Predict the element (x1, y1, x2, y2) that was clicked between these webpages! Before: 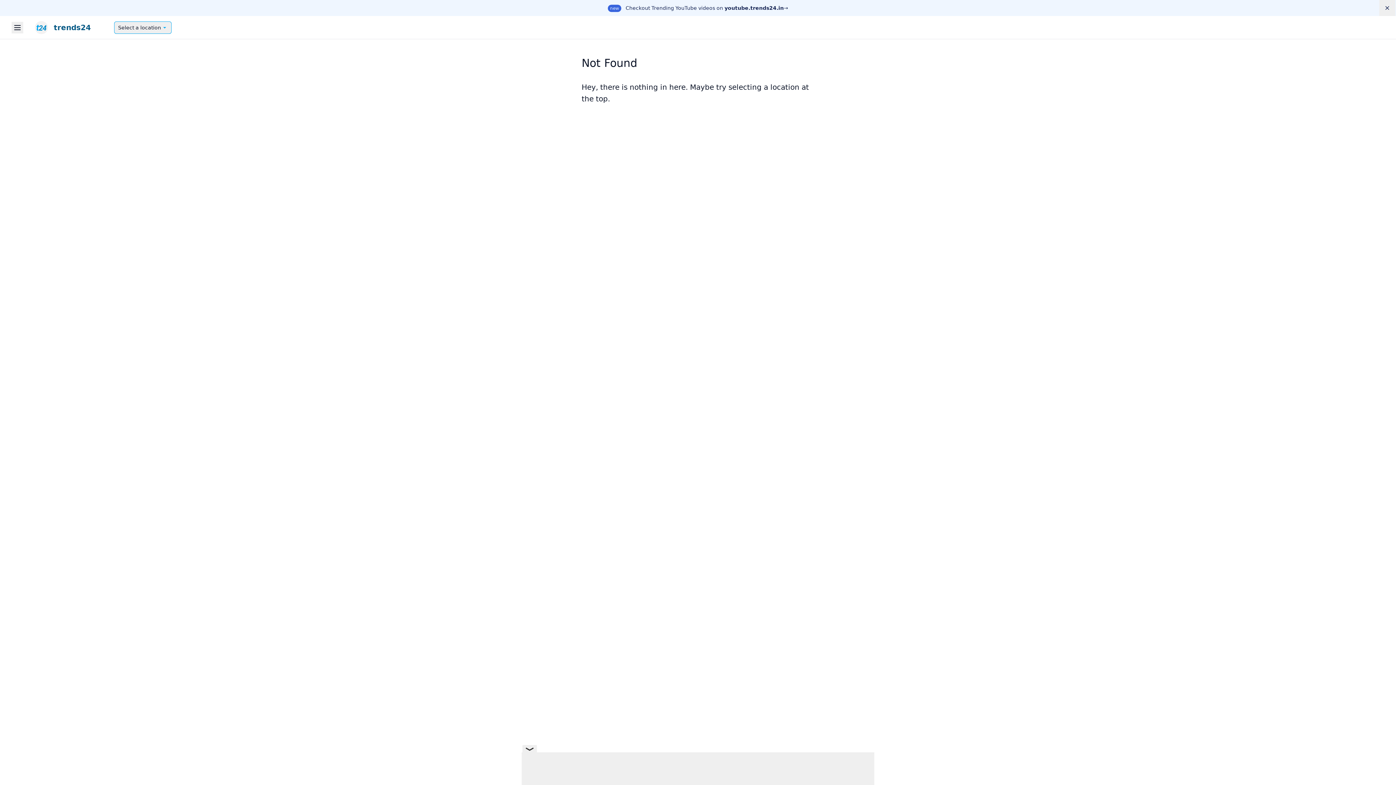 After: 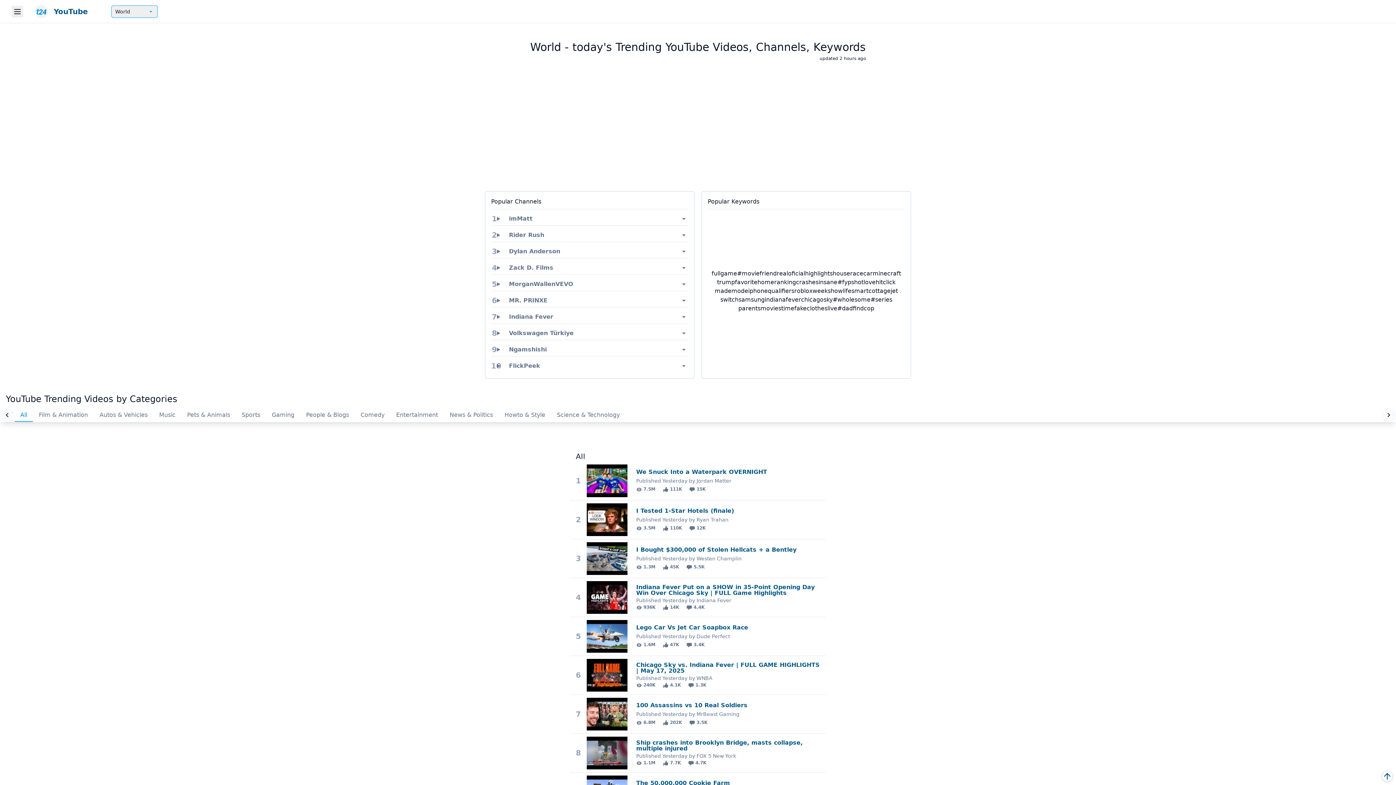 Action: label: new Checkout Trending YouTube videos on youtube.trends24.in→ bbox: (608, 5, 788, 10)